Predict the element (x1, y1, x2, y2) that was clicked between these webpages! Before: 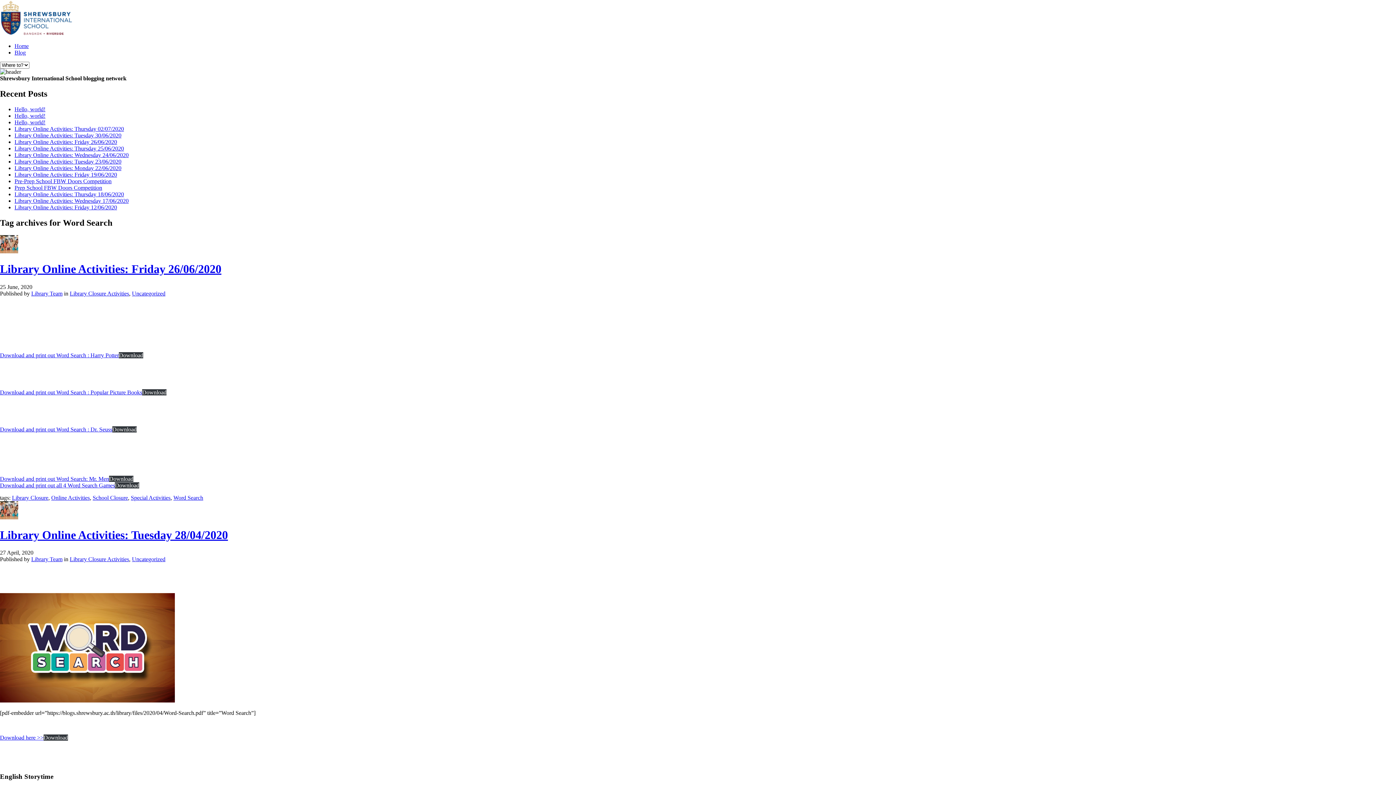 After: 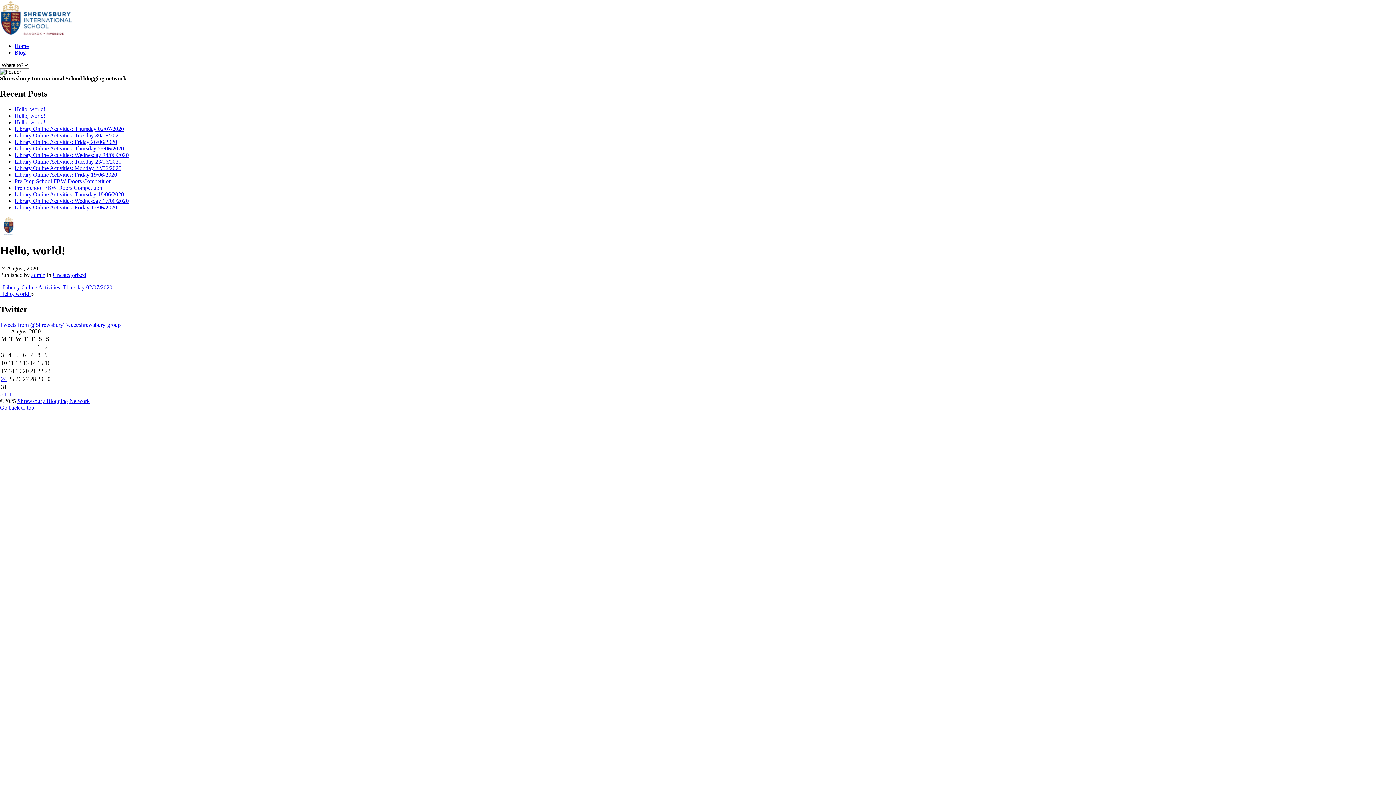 Action: label: Hello, world! bbox: (14, 119, 45, 125)